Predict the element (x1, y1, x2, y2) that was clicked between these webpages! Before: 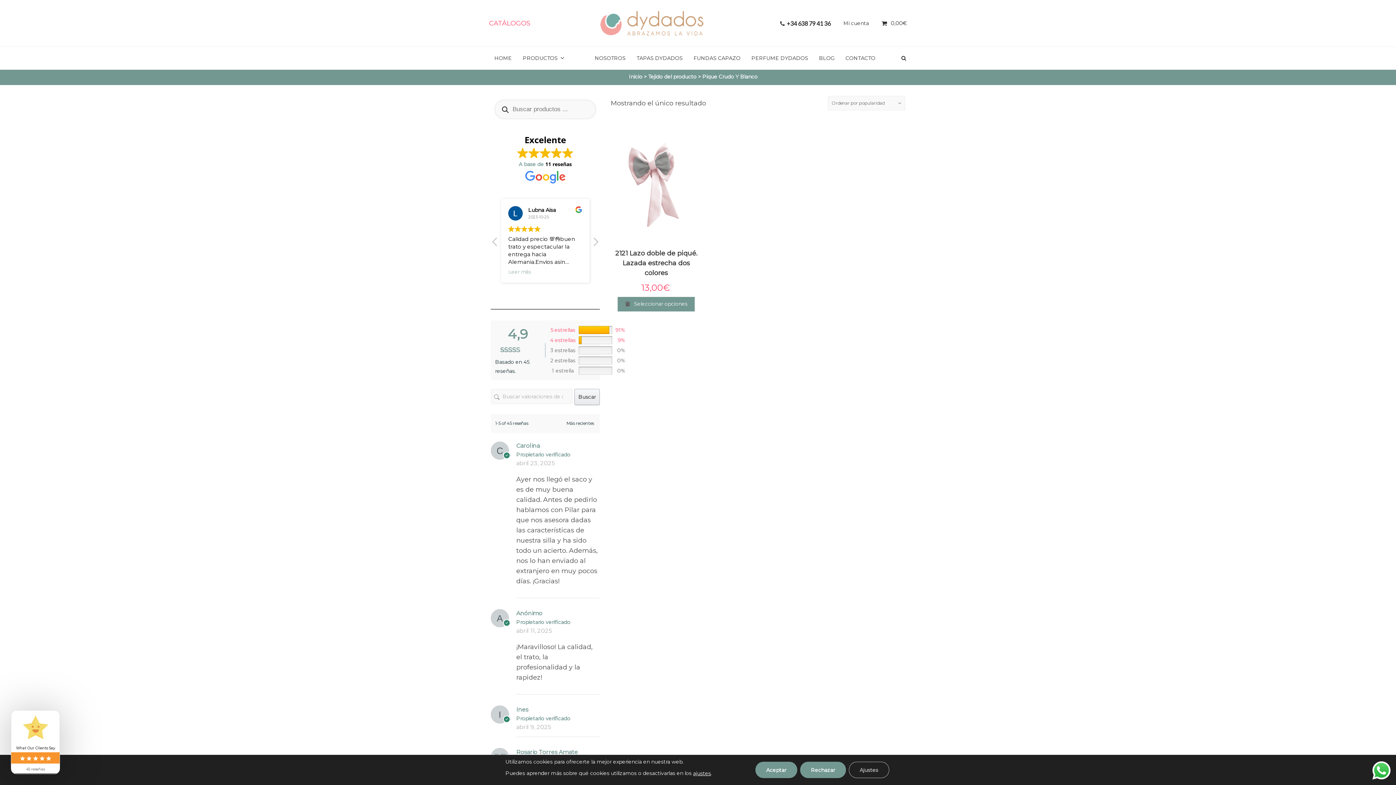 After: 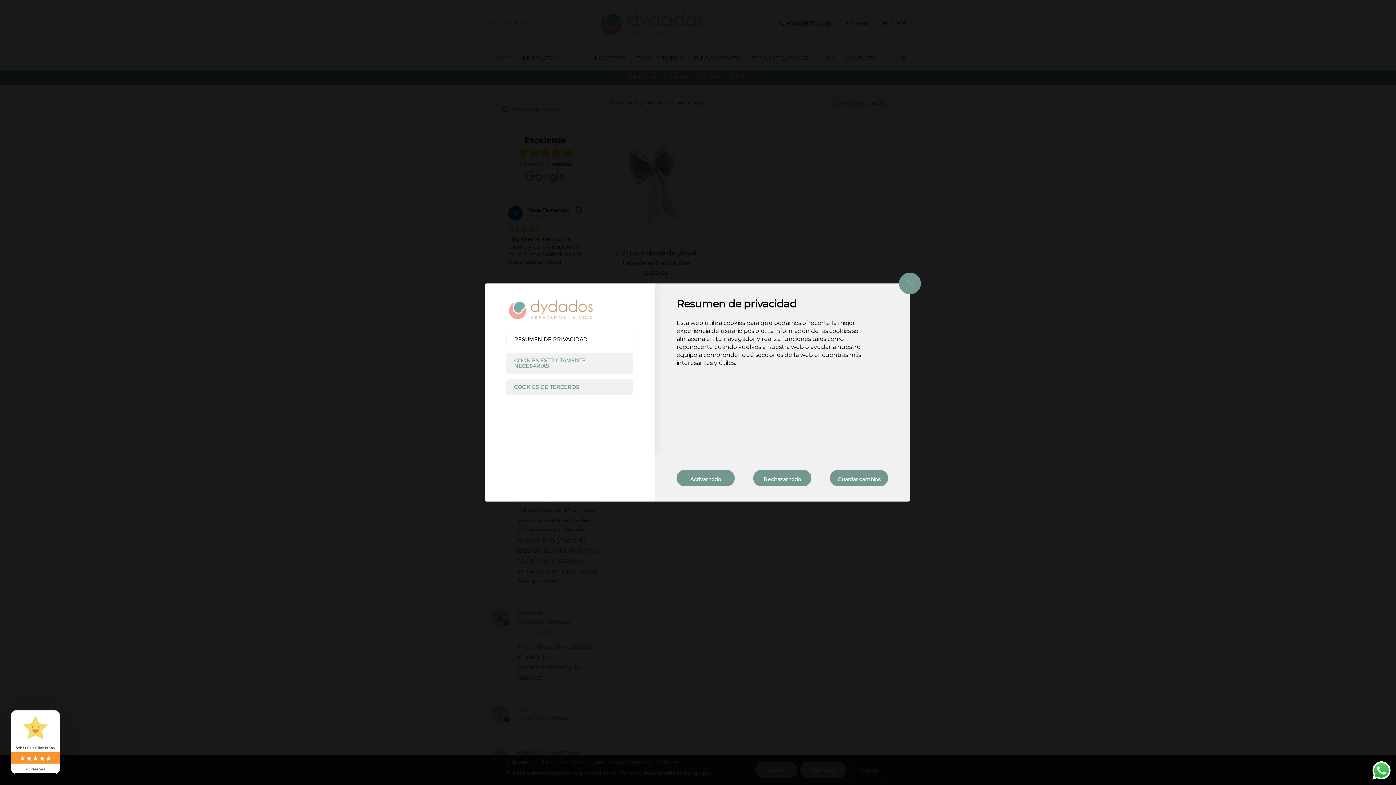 Action: label: ajustes bbox: (693, 765, 711, 781)